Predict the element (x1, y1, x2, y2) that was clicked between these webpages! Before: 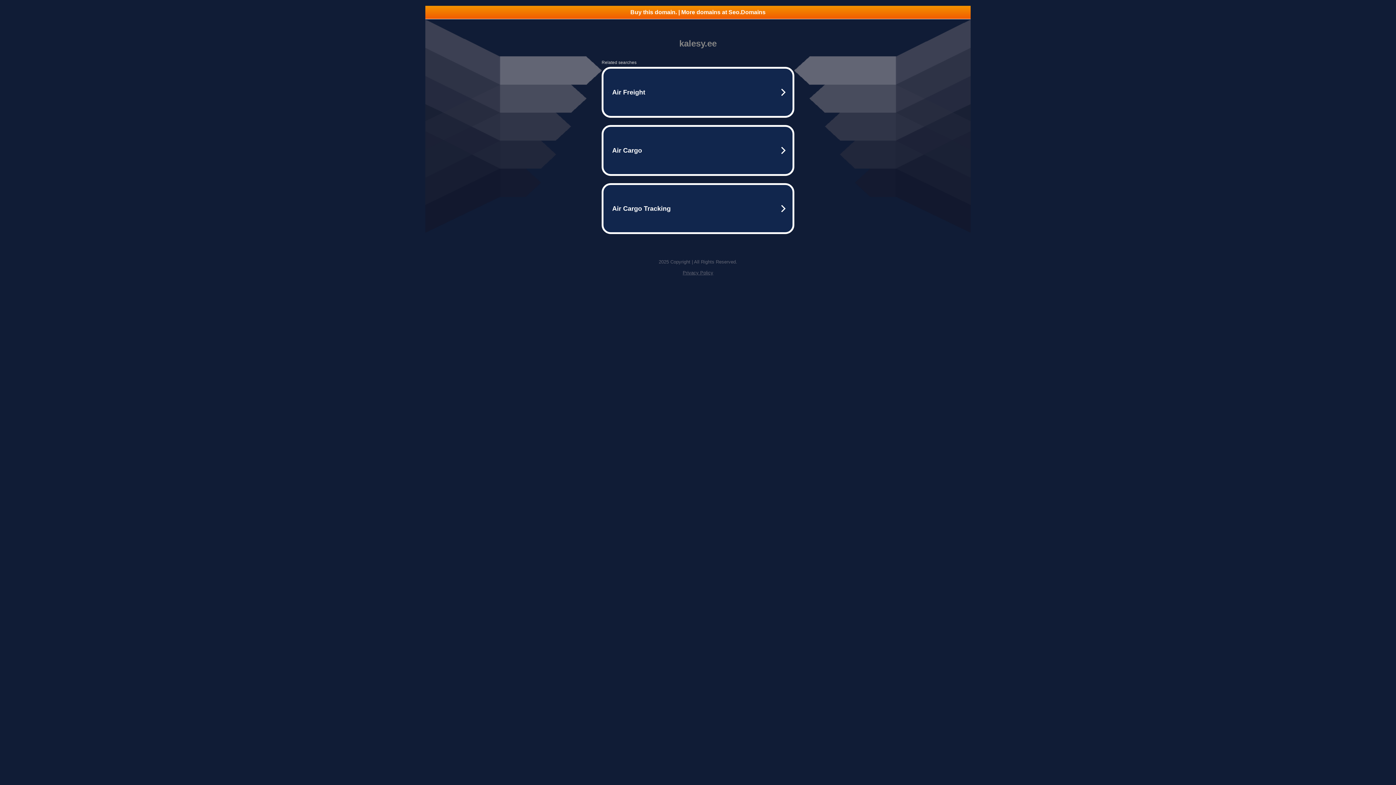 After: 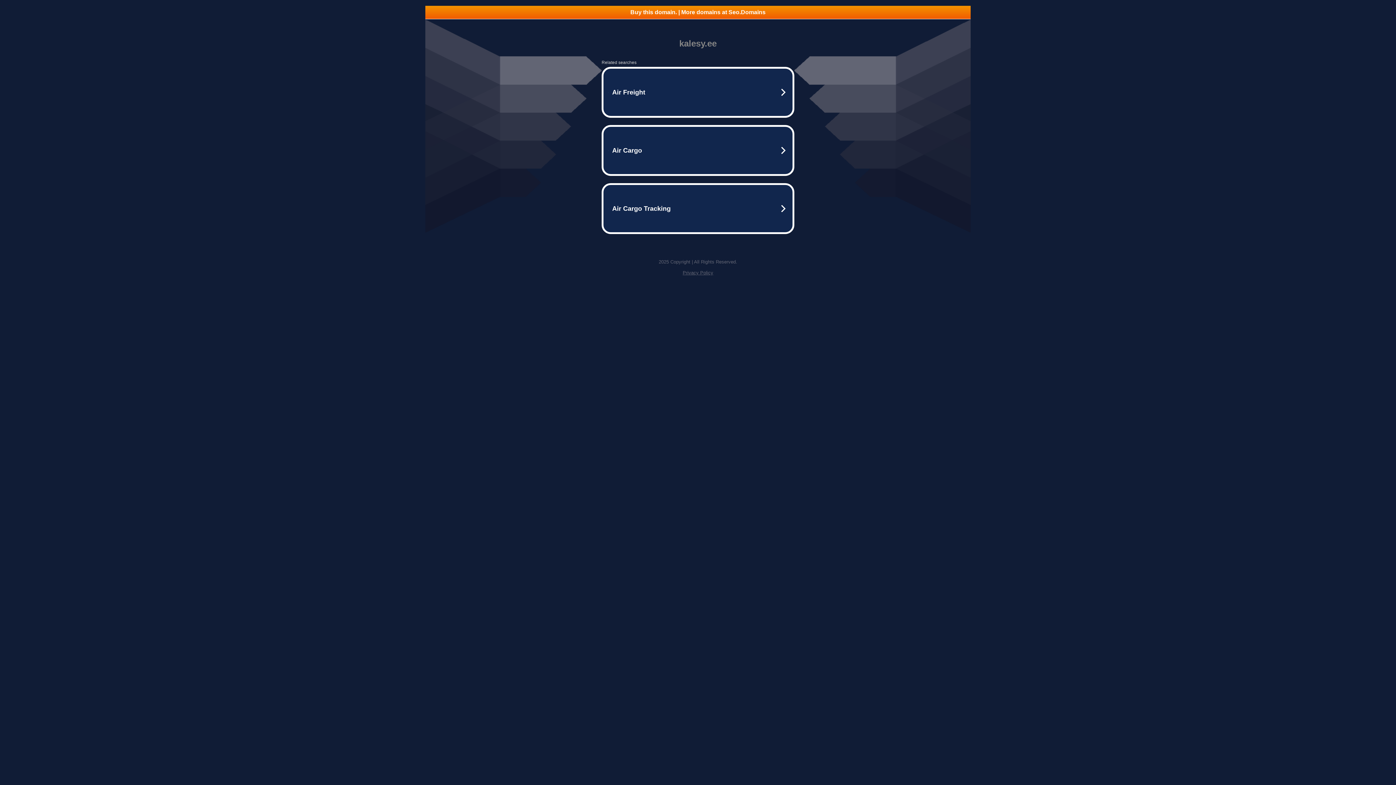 Action: bbox: (425, 5, 970, 18) label: Buy this domain. | More domains at Seo.Domains